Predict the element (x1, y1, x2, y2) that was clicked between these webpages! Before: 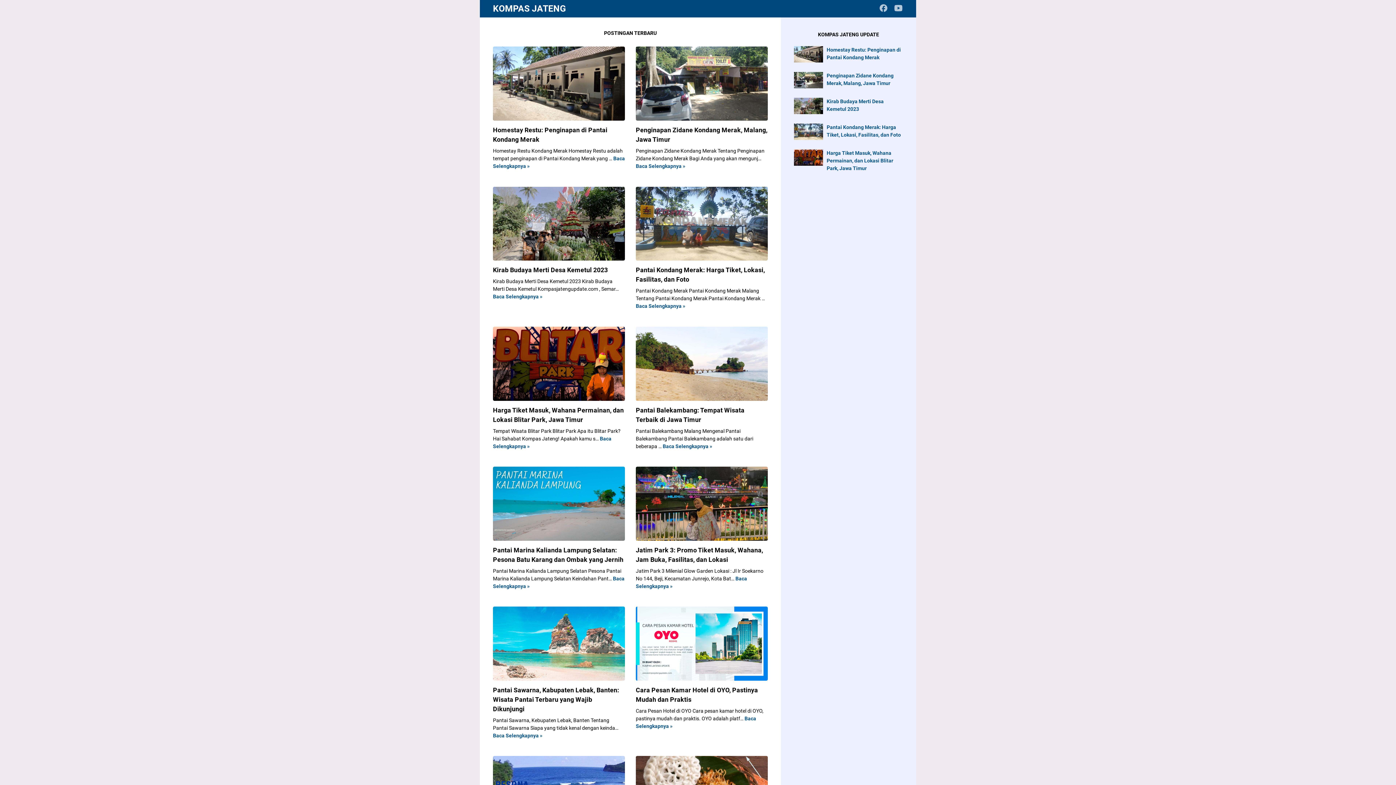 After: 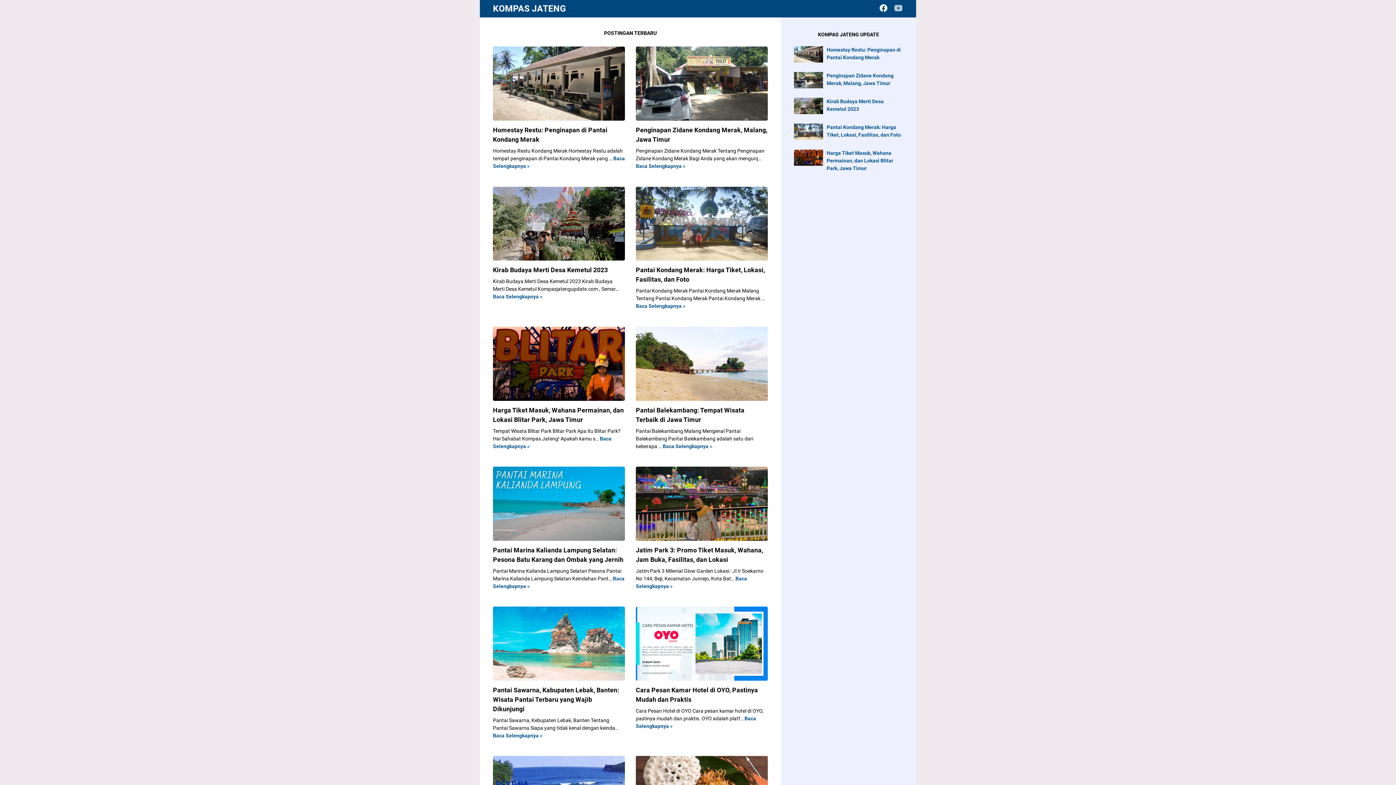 Action: label: facebook-icon bbox: (879, 1, 888, 15)